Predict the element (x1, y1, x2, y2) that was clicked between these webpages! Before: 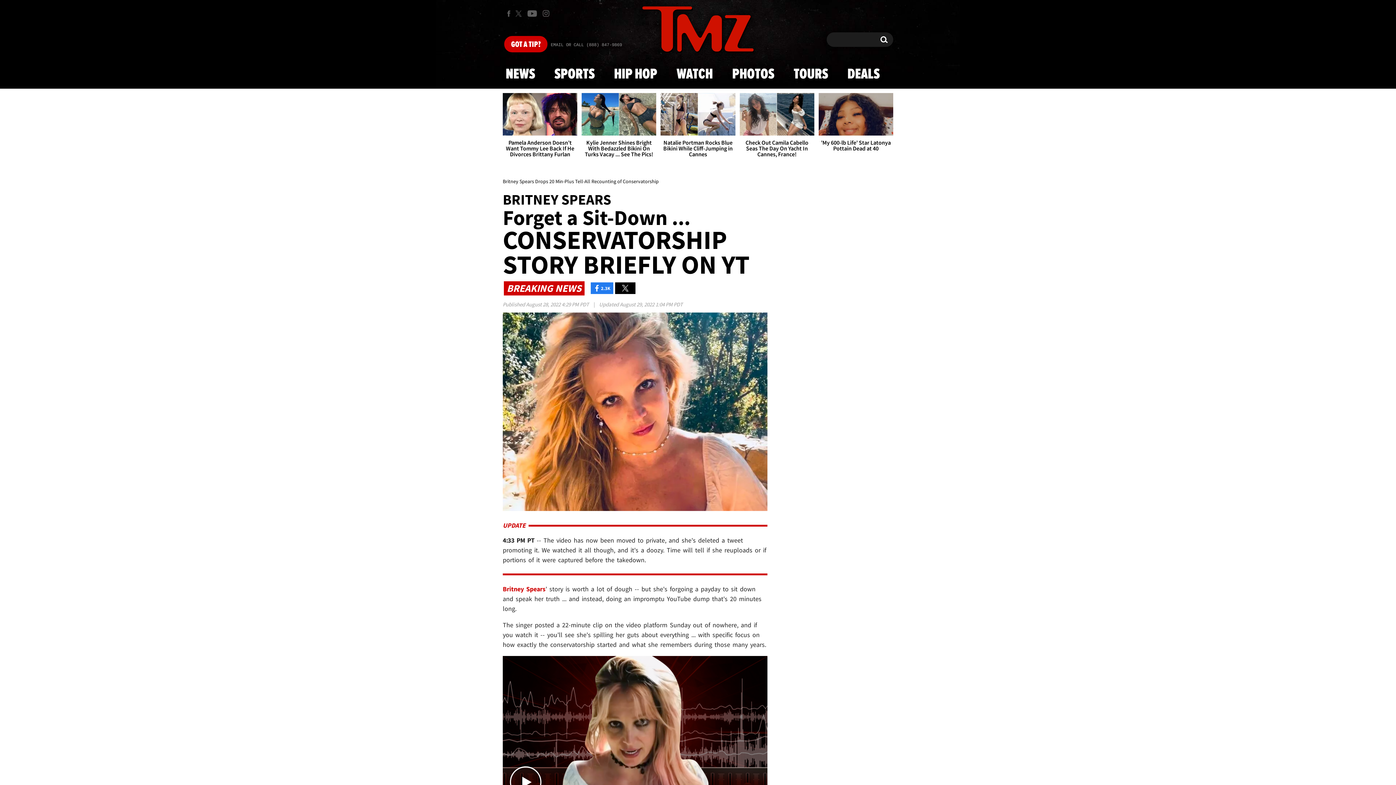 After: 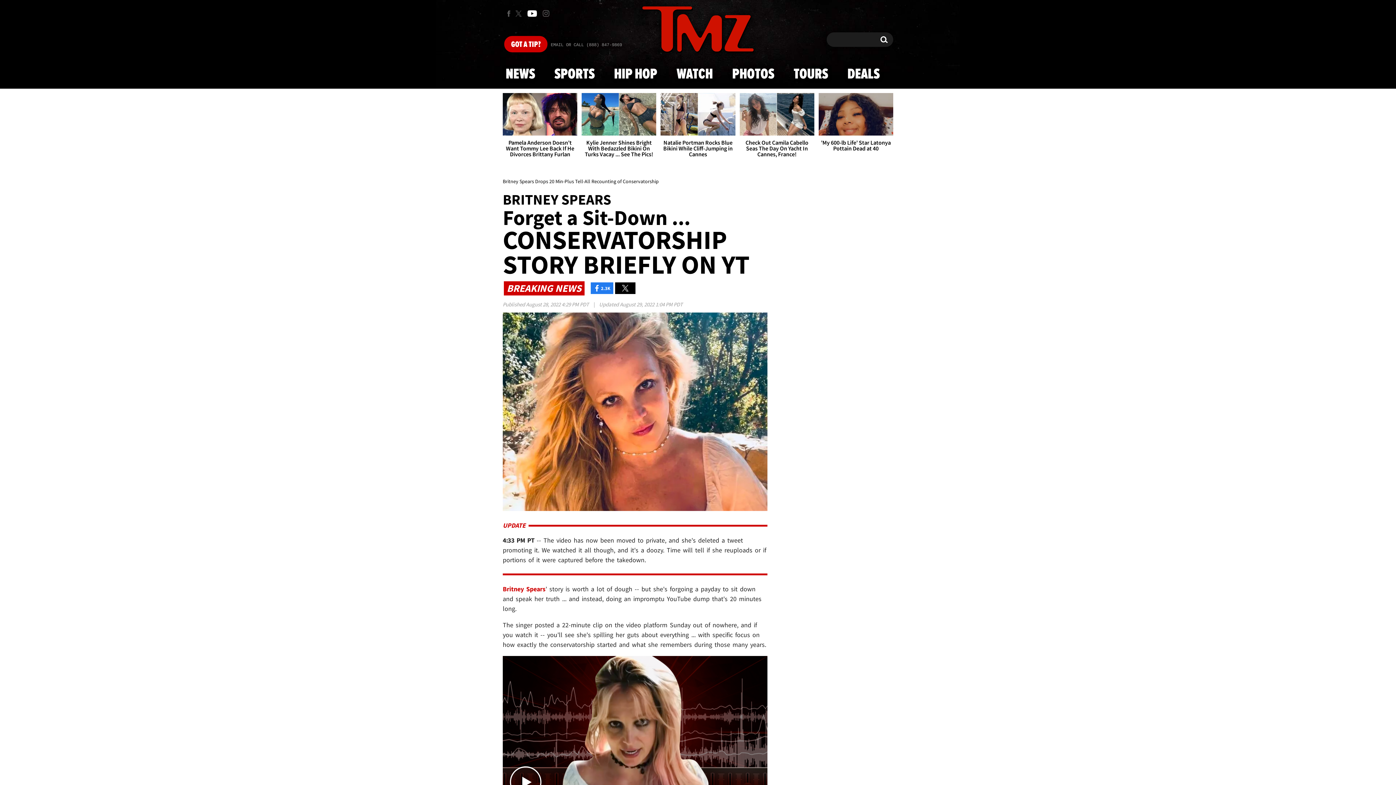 Action: label: TMZ on Youtube bbox: (524, 4, 540, 22)